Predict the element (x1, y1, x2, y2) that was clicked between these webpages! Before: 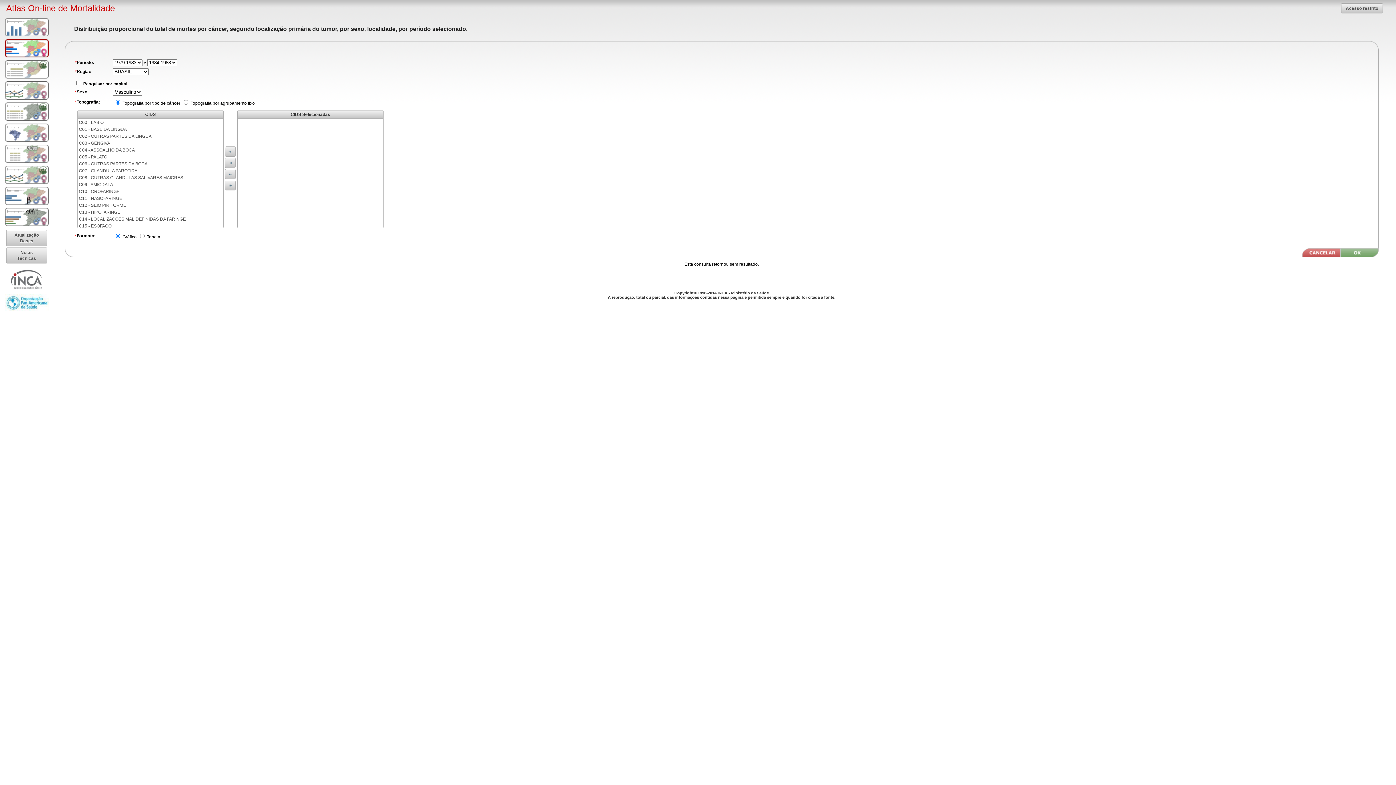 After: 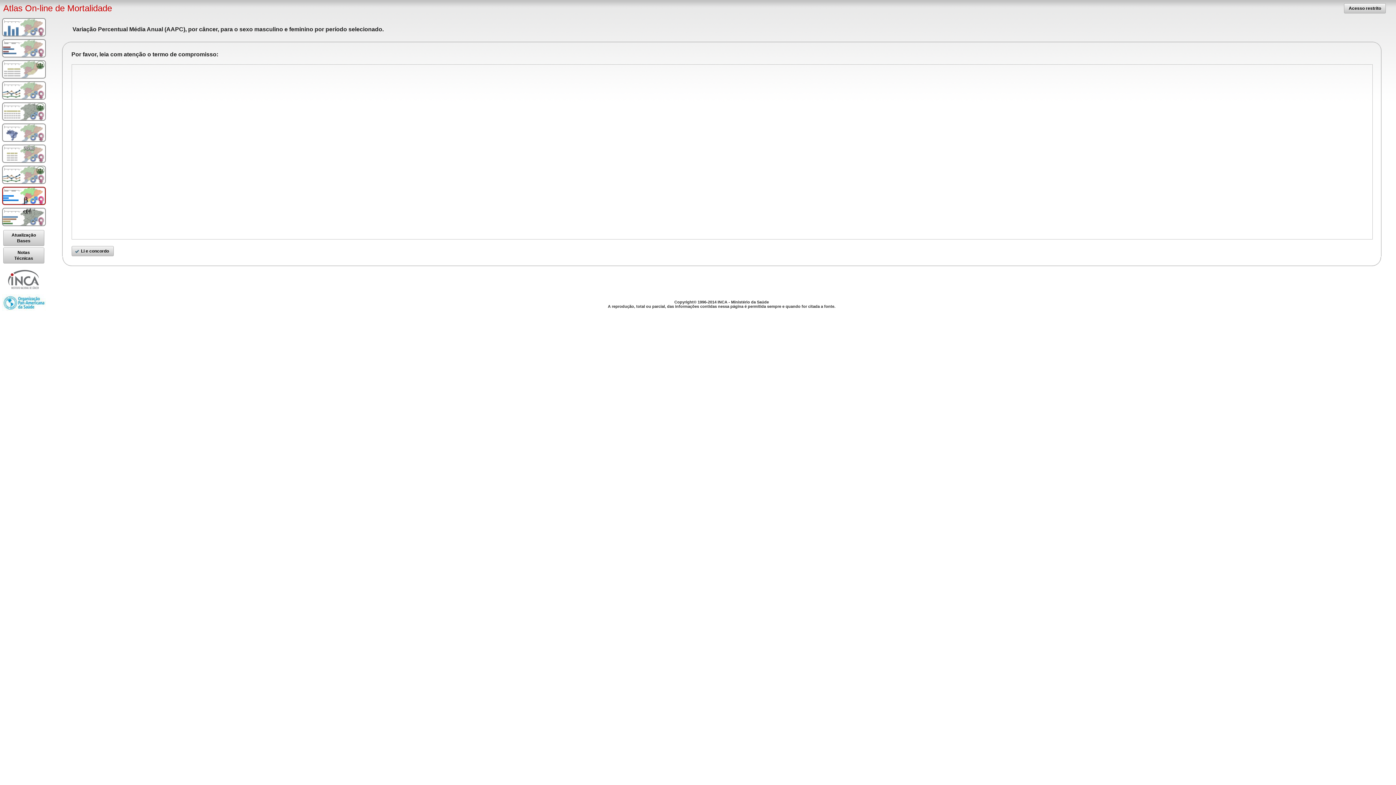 Action: bbox: (5, 186, 48, 205)